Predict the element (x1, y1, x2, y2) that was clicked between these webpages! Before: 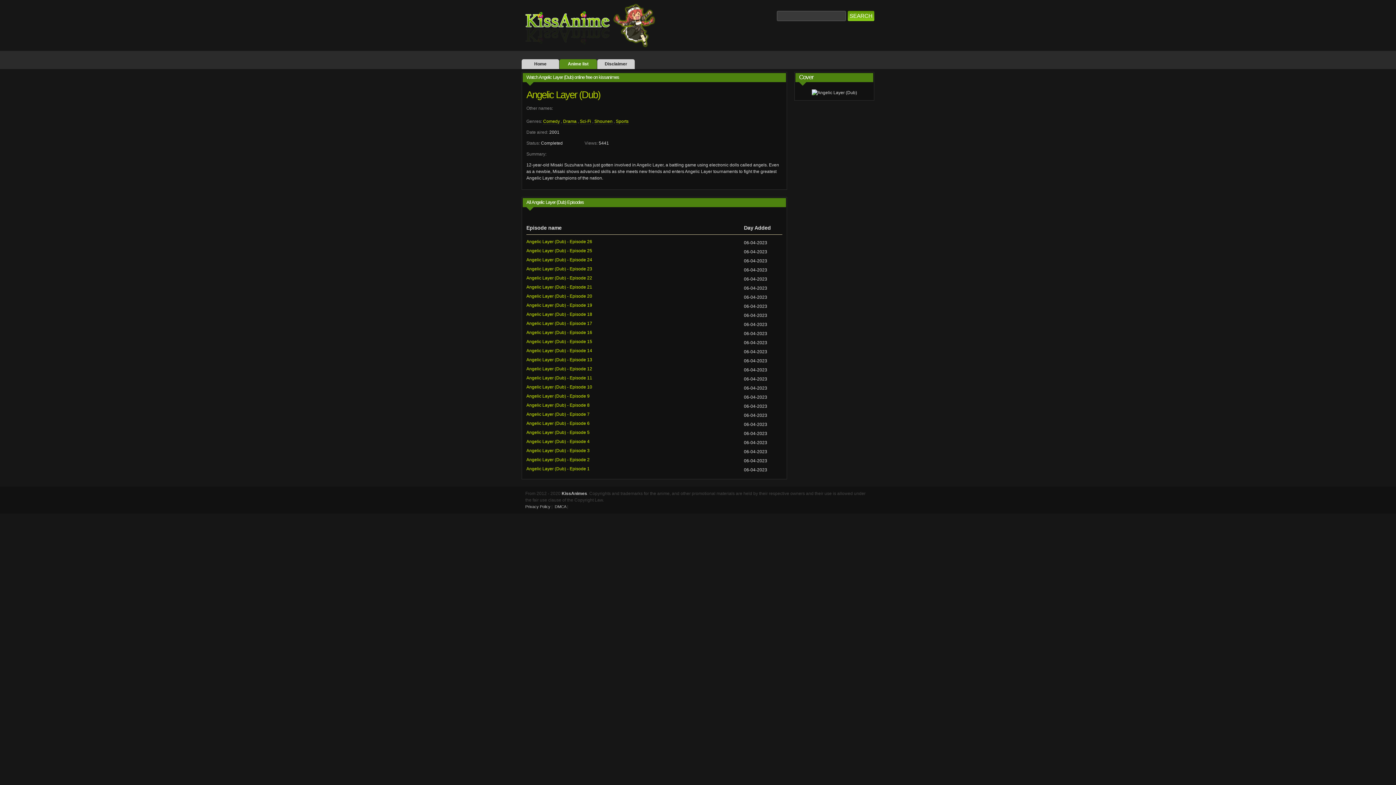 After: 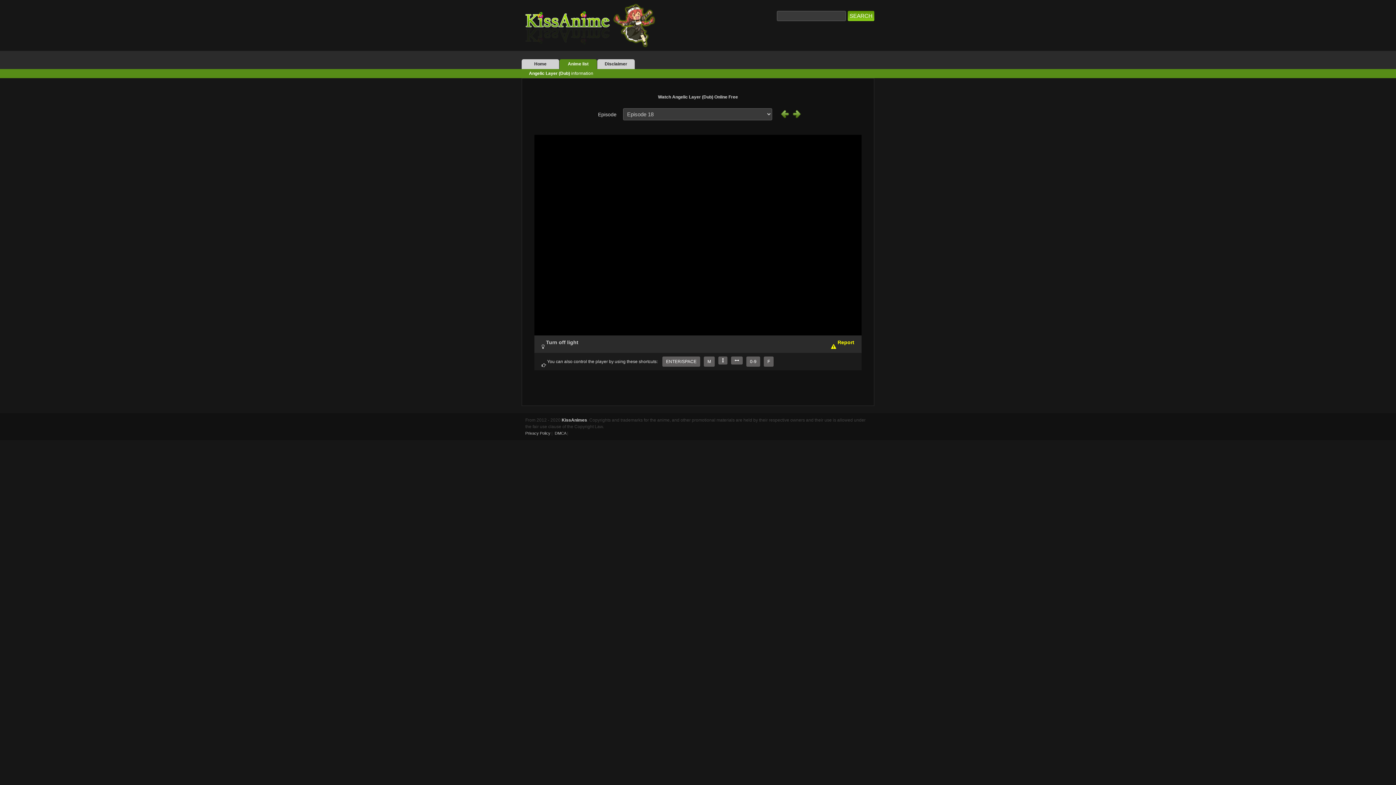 Action: bbox: (526, 310, 592, 318) label: Angelic Layer (Dub) - Episode 18